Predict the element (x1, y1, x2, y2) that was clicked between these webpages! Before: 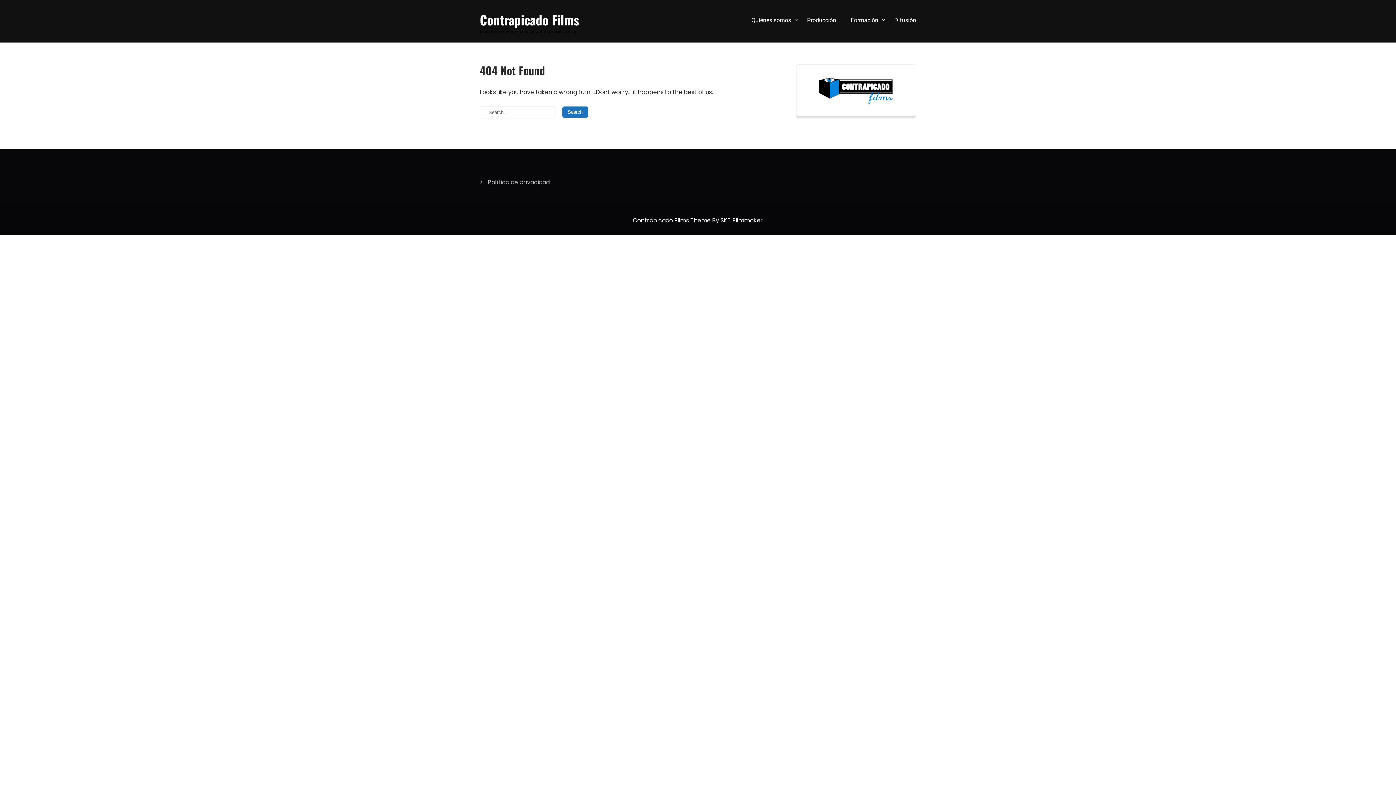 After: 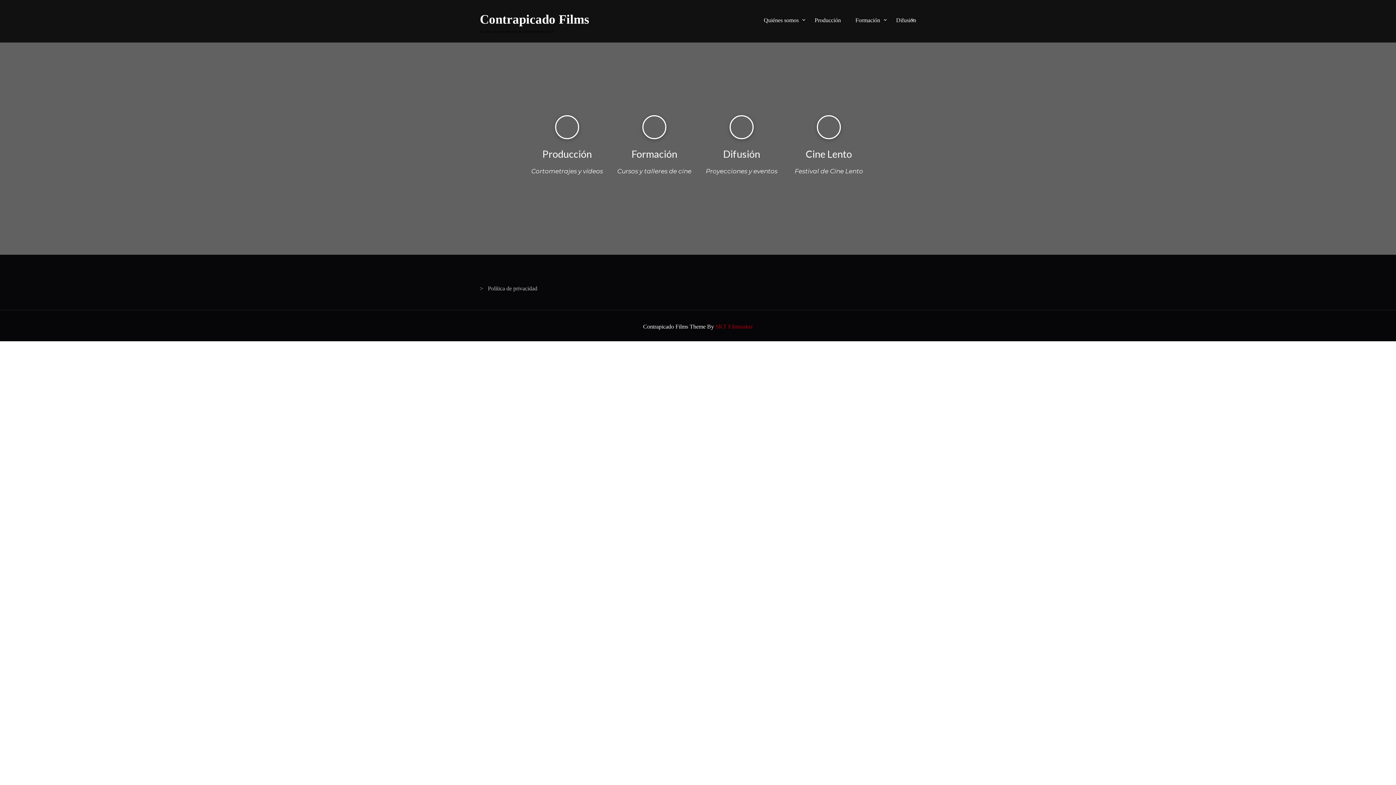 Action: label: Contrapicado Films

El cine como herramienta de transformación social bbox: (480, 13, 579, 25)